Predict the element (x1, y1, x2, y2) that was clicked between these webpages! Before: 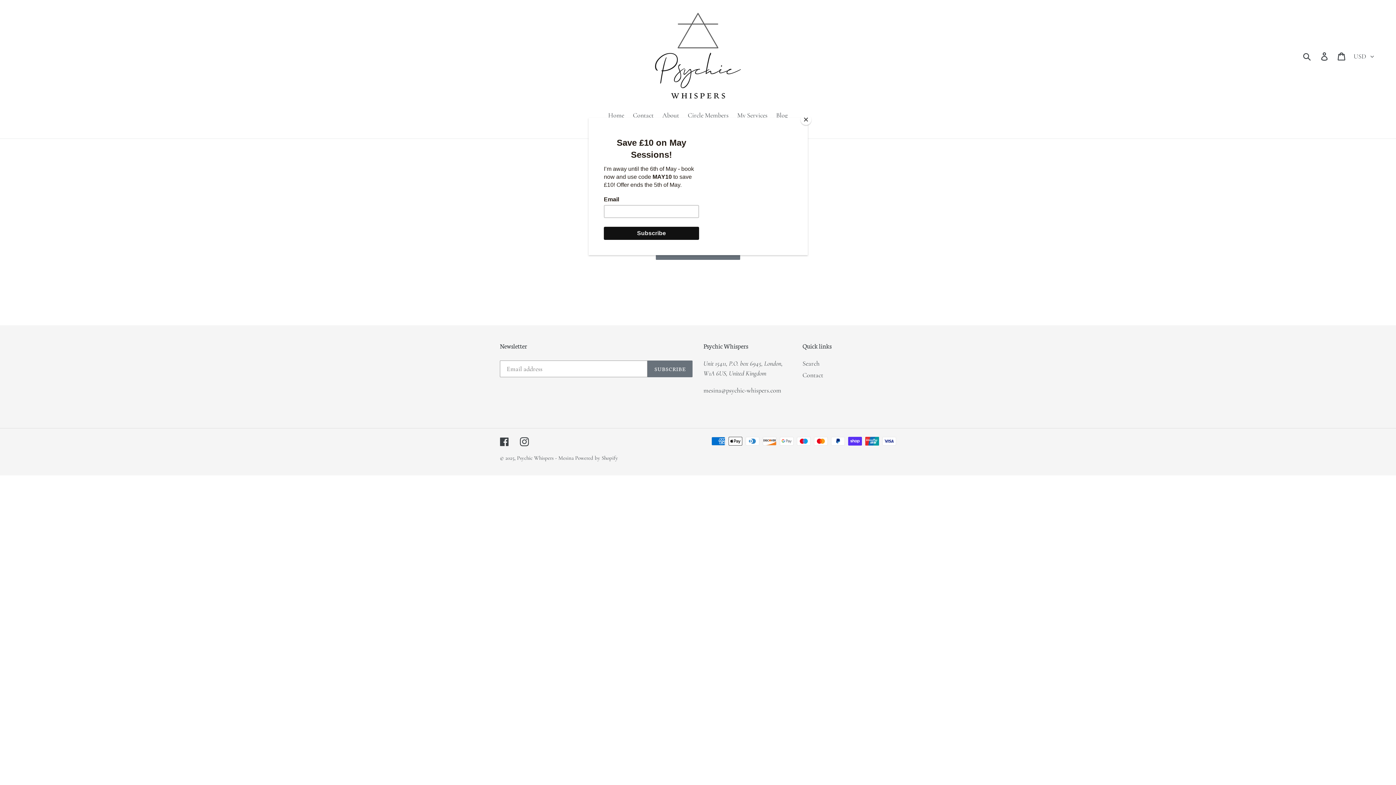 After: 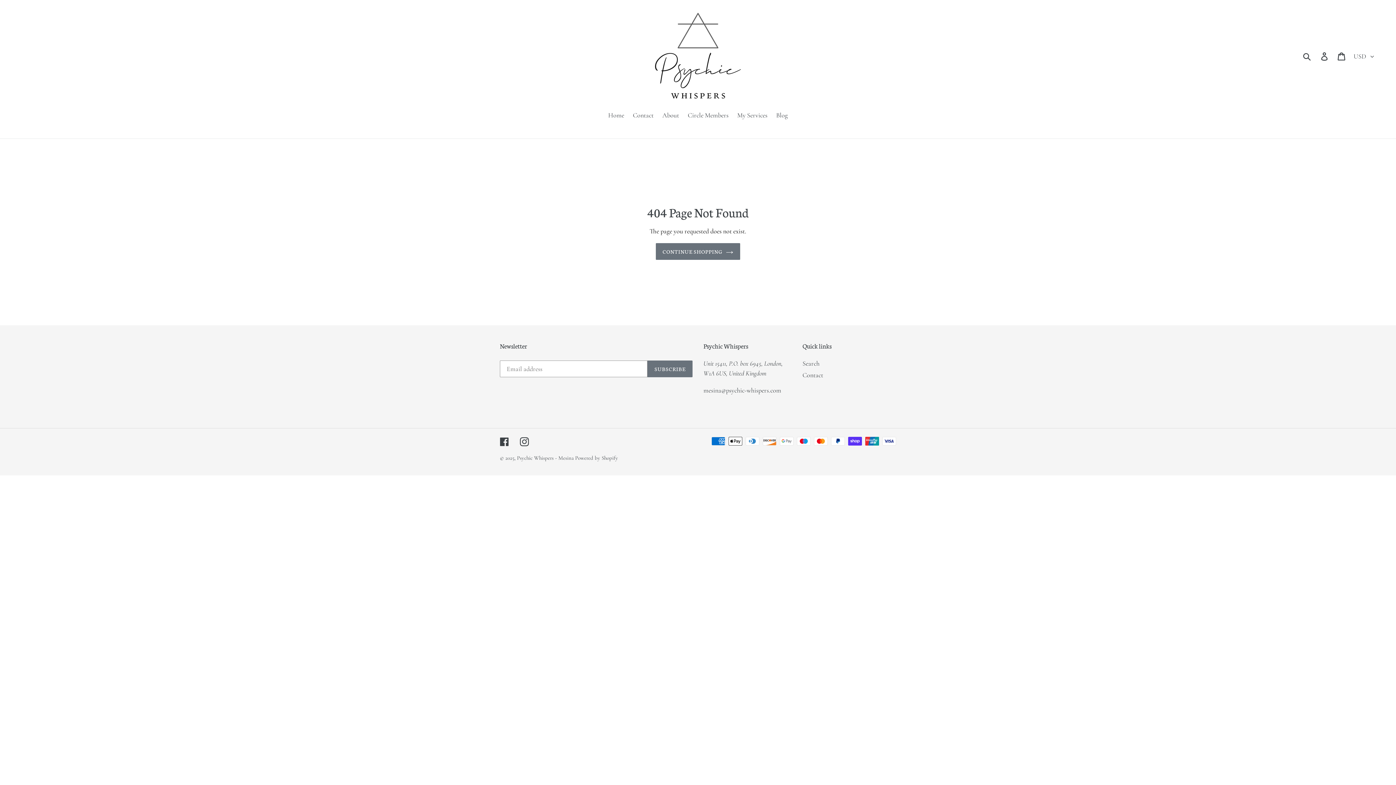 Action: label: Close bbox: (800, 114, 811, 125)